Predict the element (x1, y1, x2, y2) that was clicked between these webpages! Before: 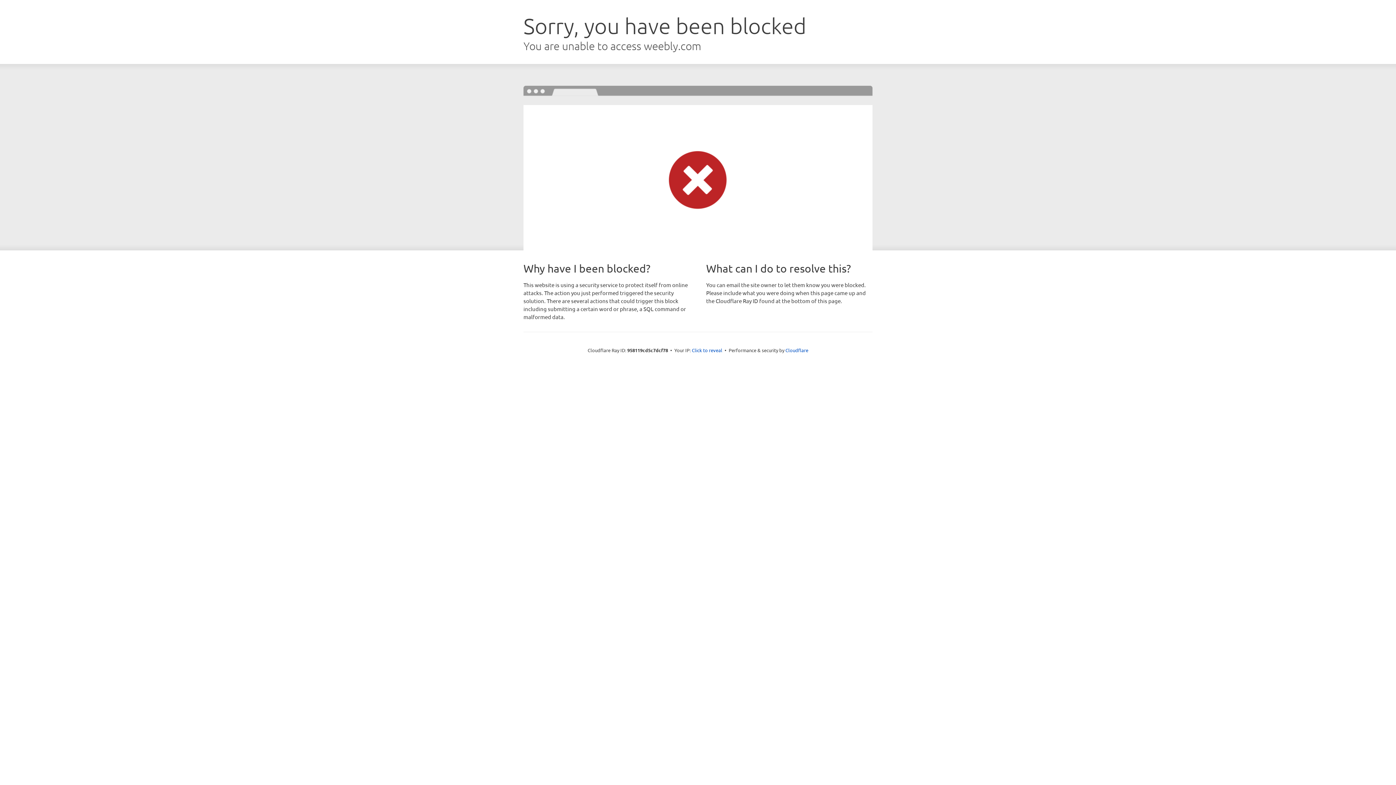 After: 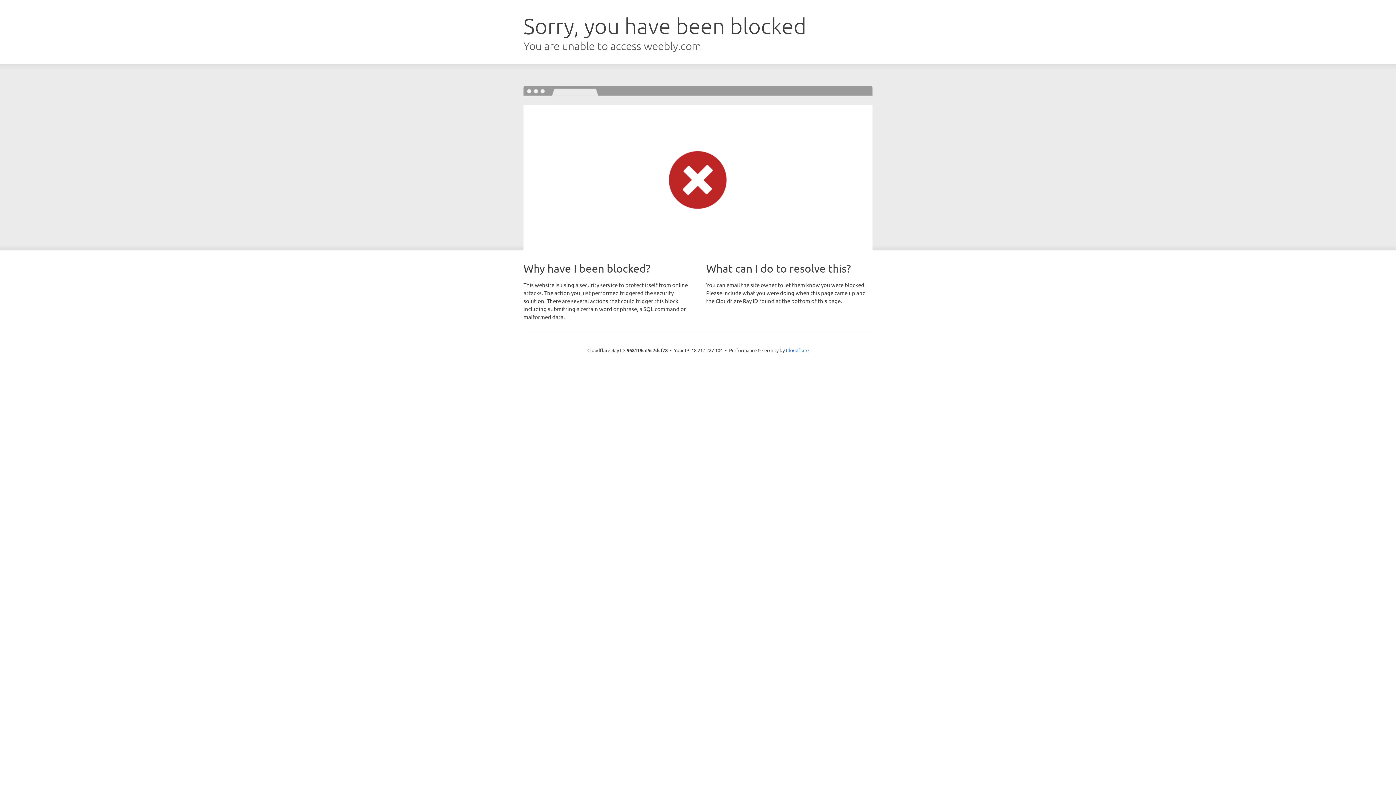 Action: label: Click to reveal bbox: (692, 346, 722, 353)